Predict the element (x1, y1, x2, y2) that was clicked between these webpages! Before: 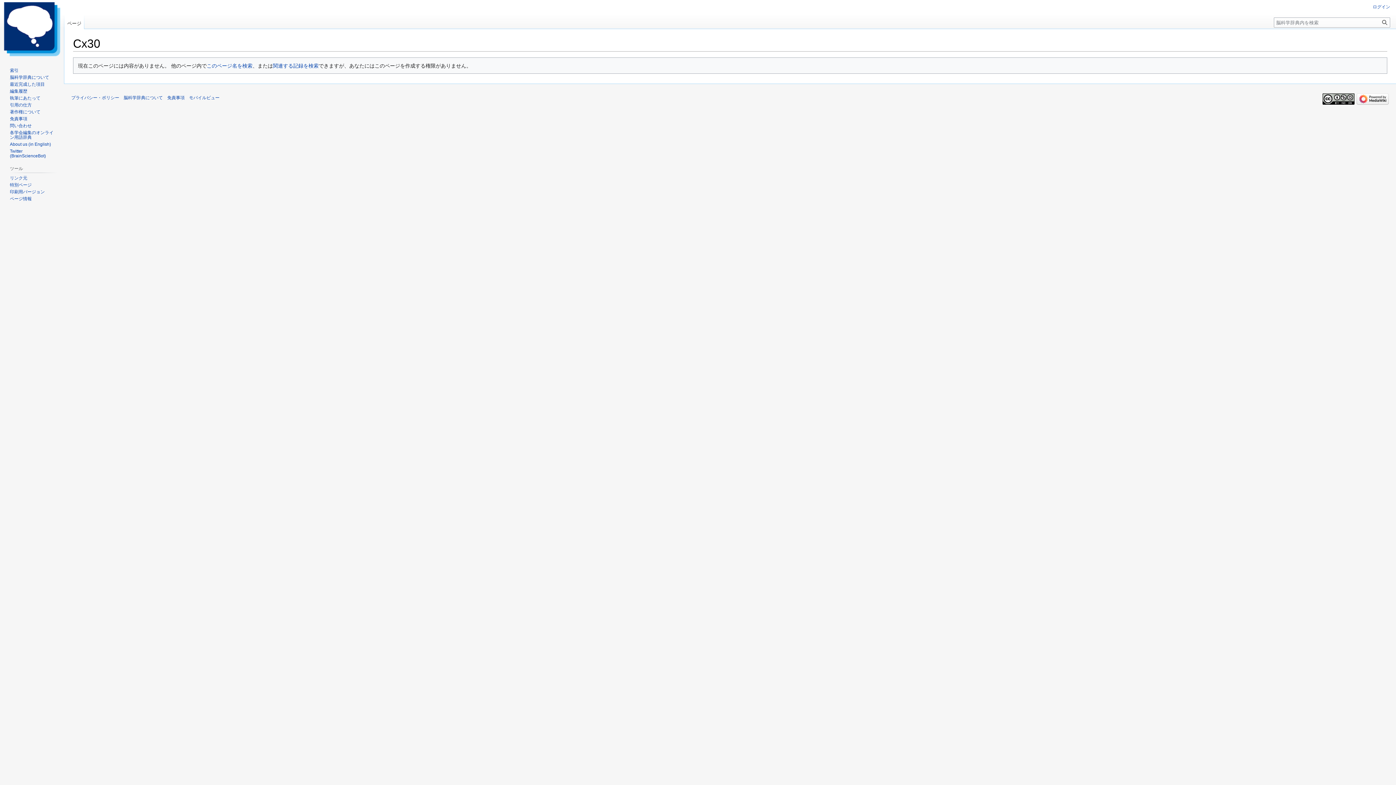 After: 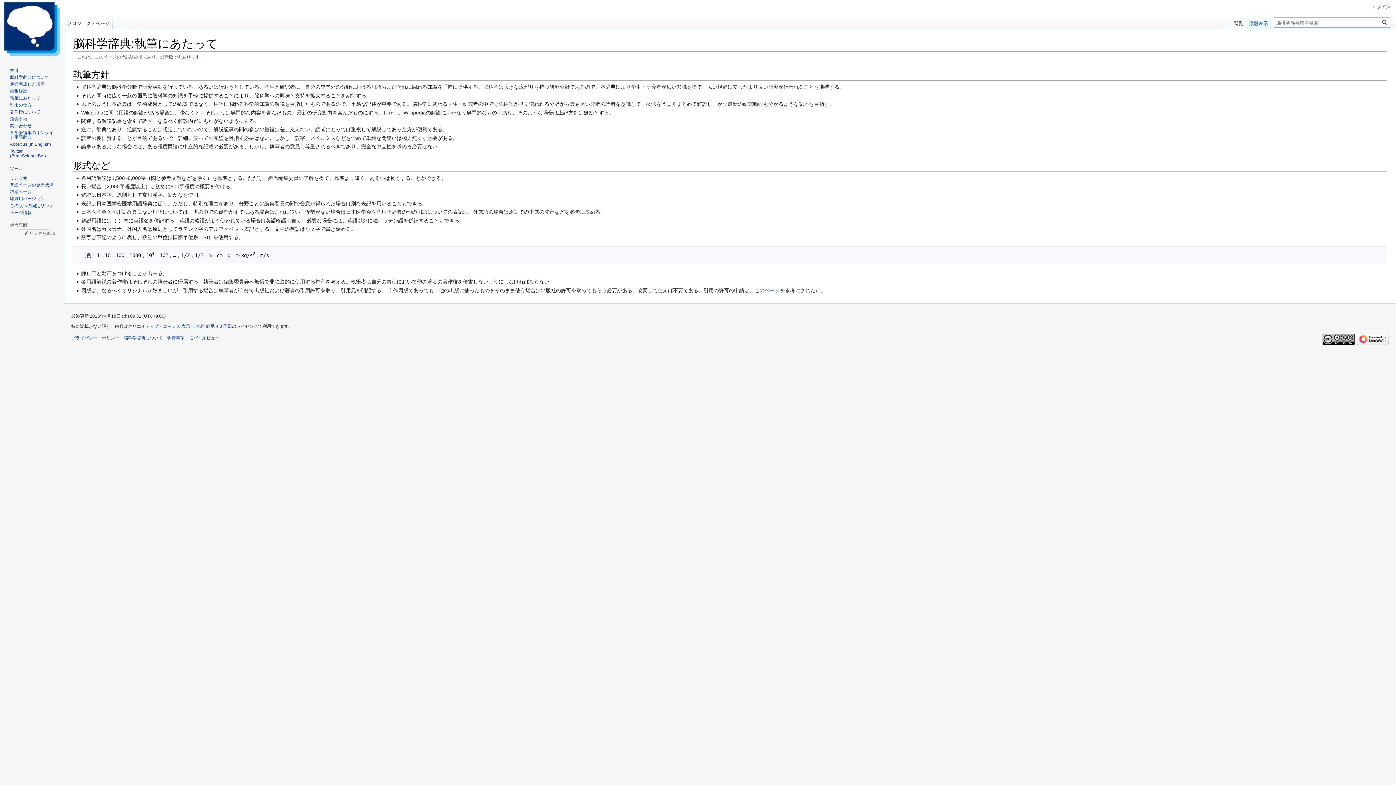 Action: bbox: (9, 95, 40, 100) label: 執筆にあたって